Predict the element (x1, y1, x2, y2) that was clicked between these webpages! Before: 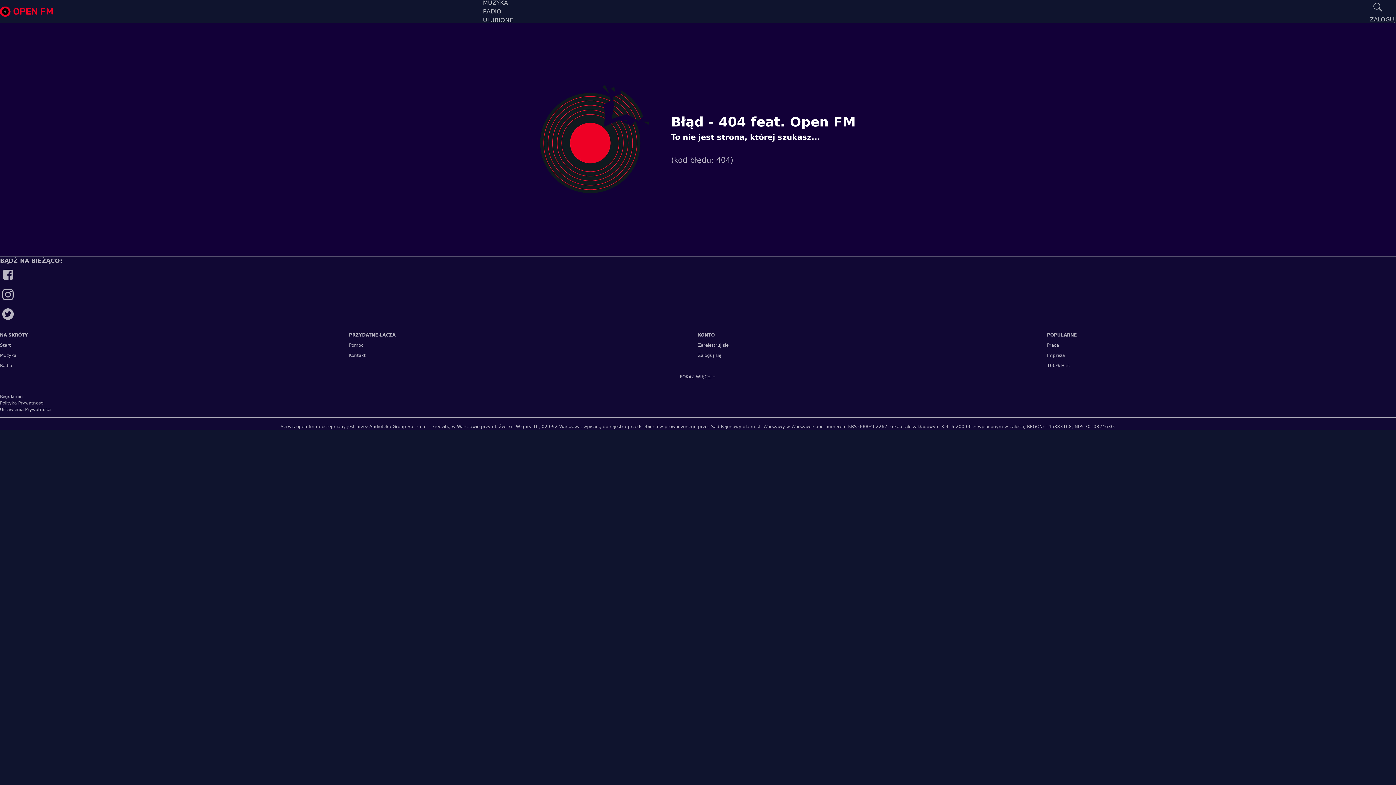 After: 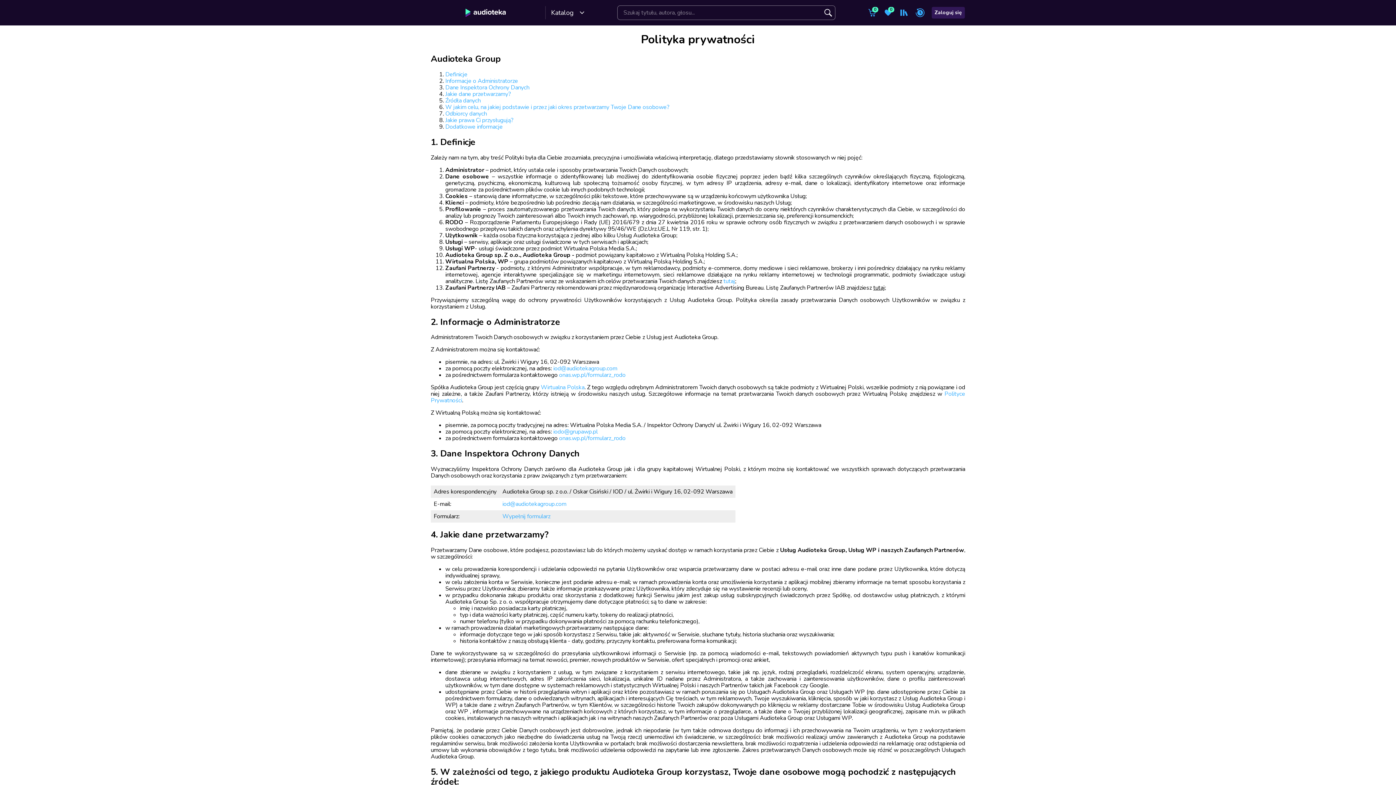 Action: label: Ustawienia Prywatności bbox: (0, 407, 51, 412)